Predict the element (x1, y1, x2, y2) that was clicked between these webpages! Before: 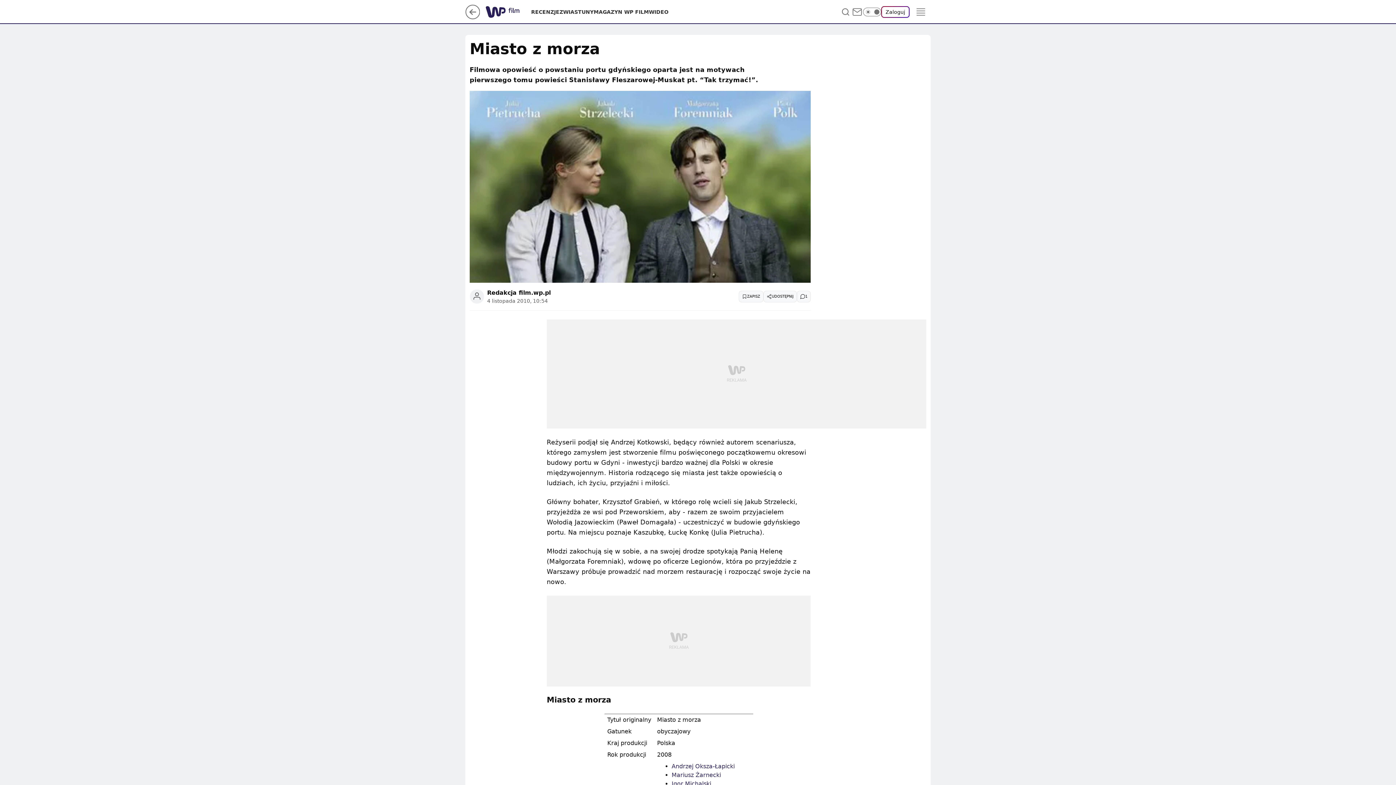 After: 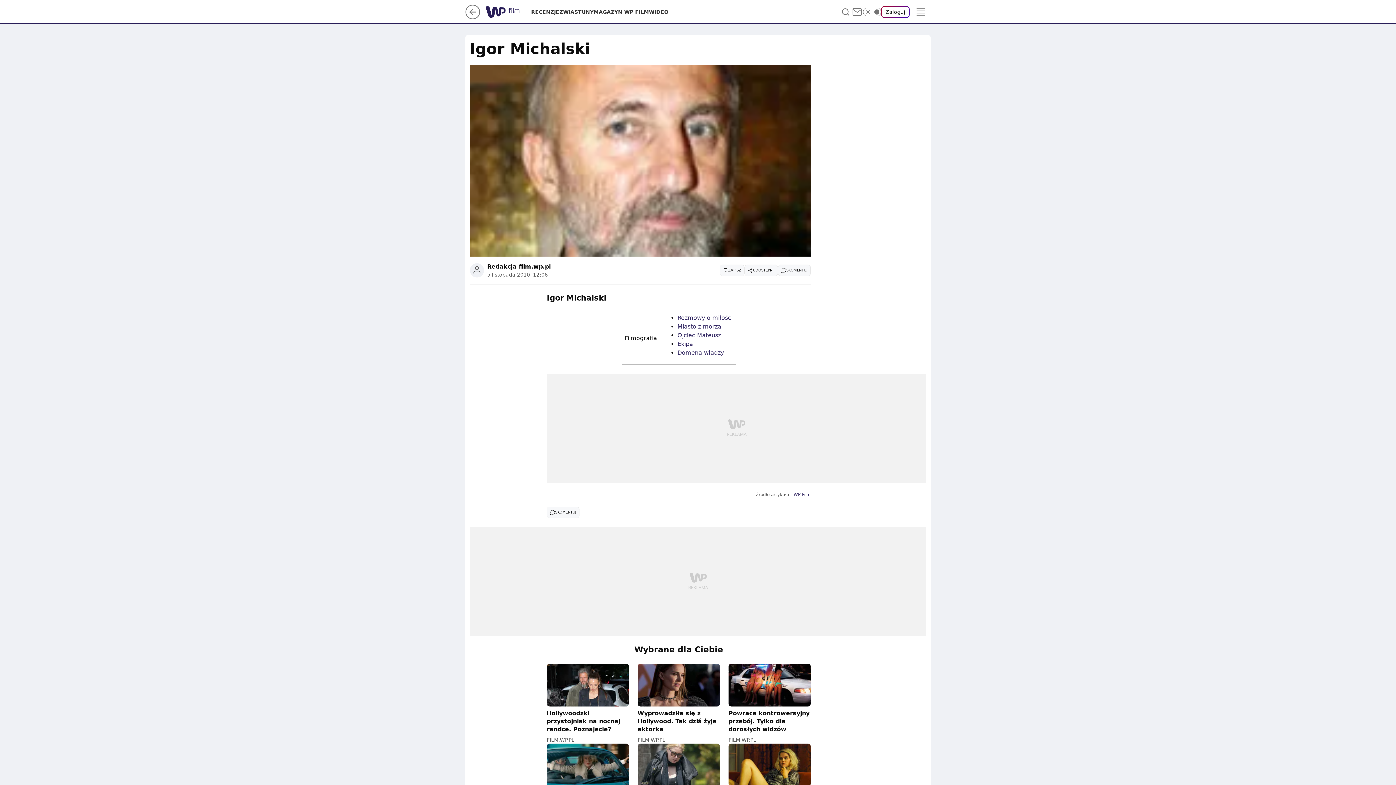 Action: label: Igor Michalski bbox: (671, 780, 711, 787)